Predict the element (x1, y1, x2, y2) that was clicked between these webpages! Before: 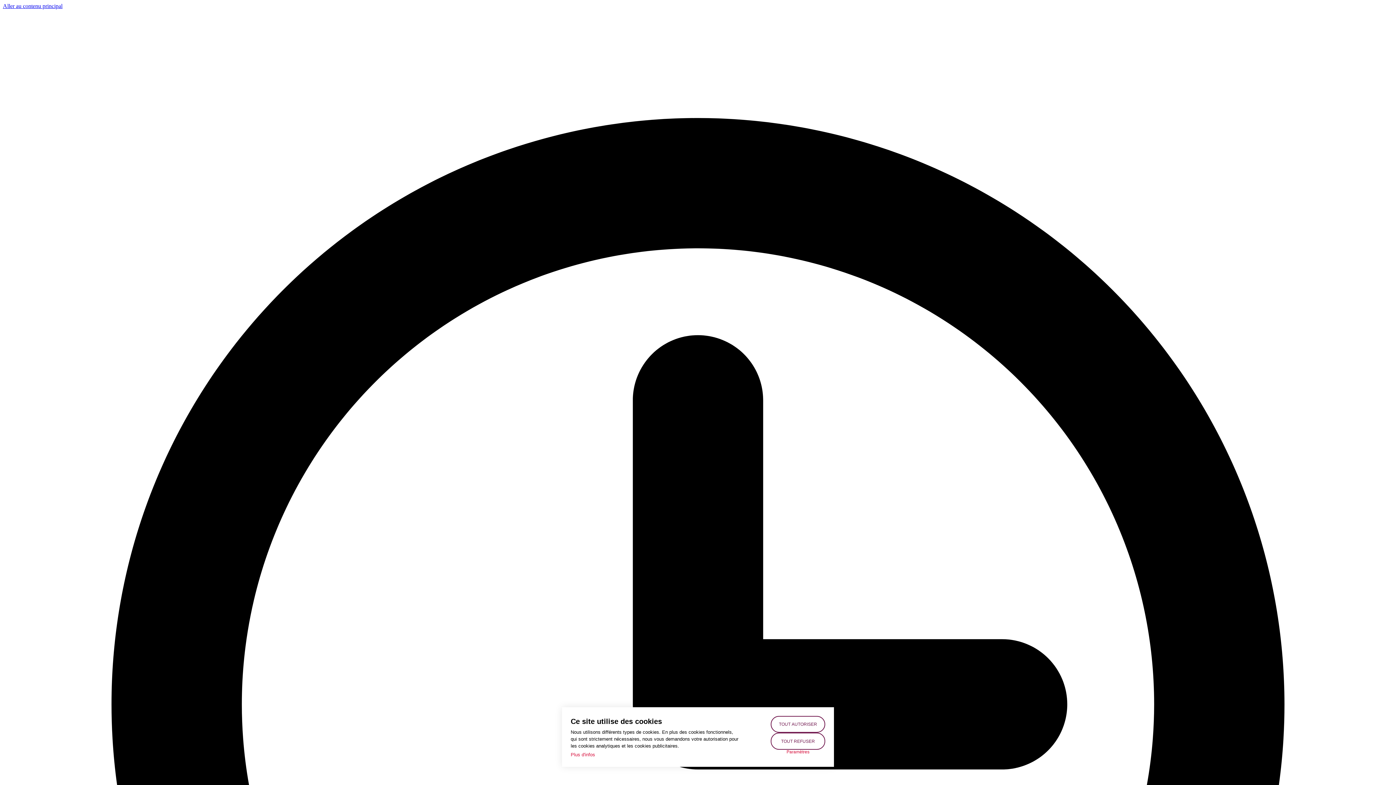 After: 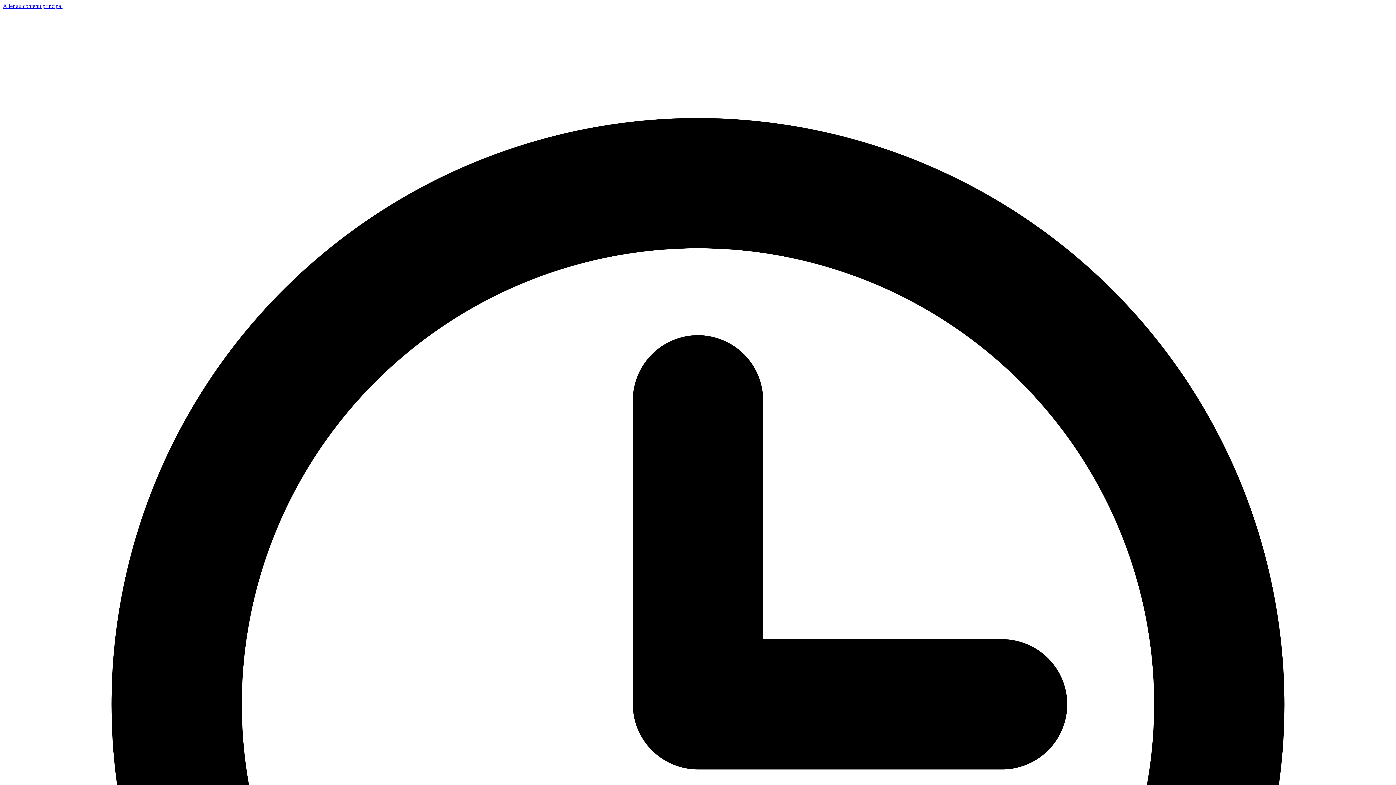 Action: label: TOUT AUTORISER bbox: (770, 716, 825, 733)